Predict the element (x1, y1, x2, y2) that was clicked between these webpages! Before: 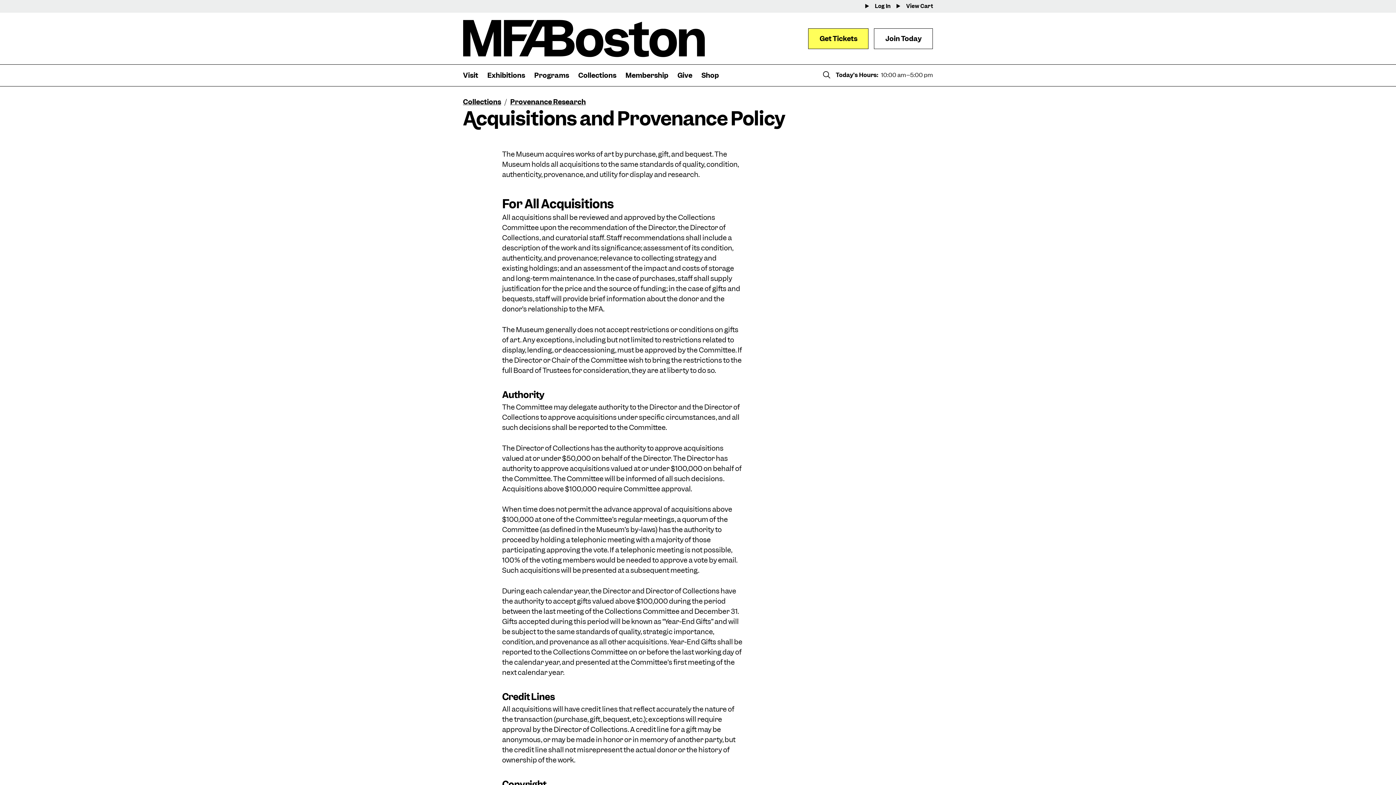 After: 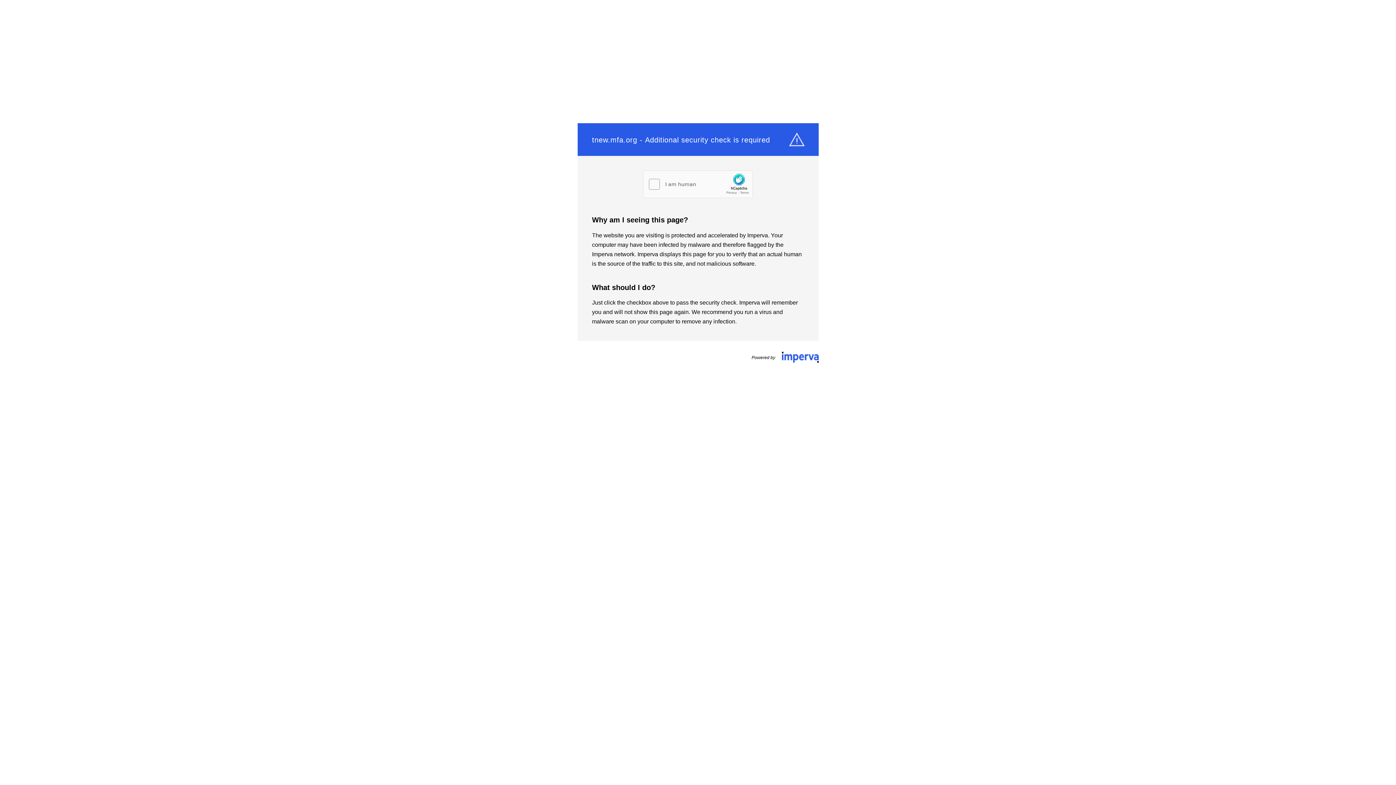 Action: label: Log In bbox: (864, 2, 890, 9)